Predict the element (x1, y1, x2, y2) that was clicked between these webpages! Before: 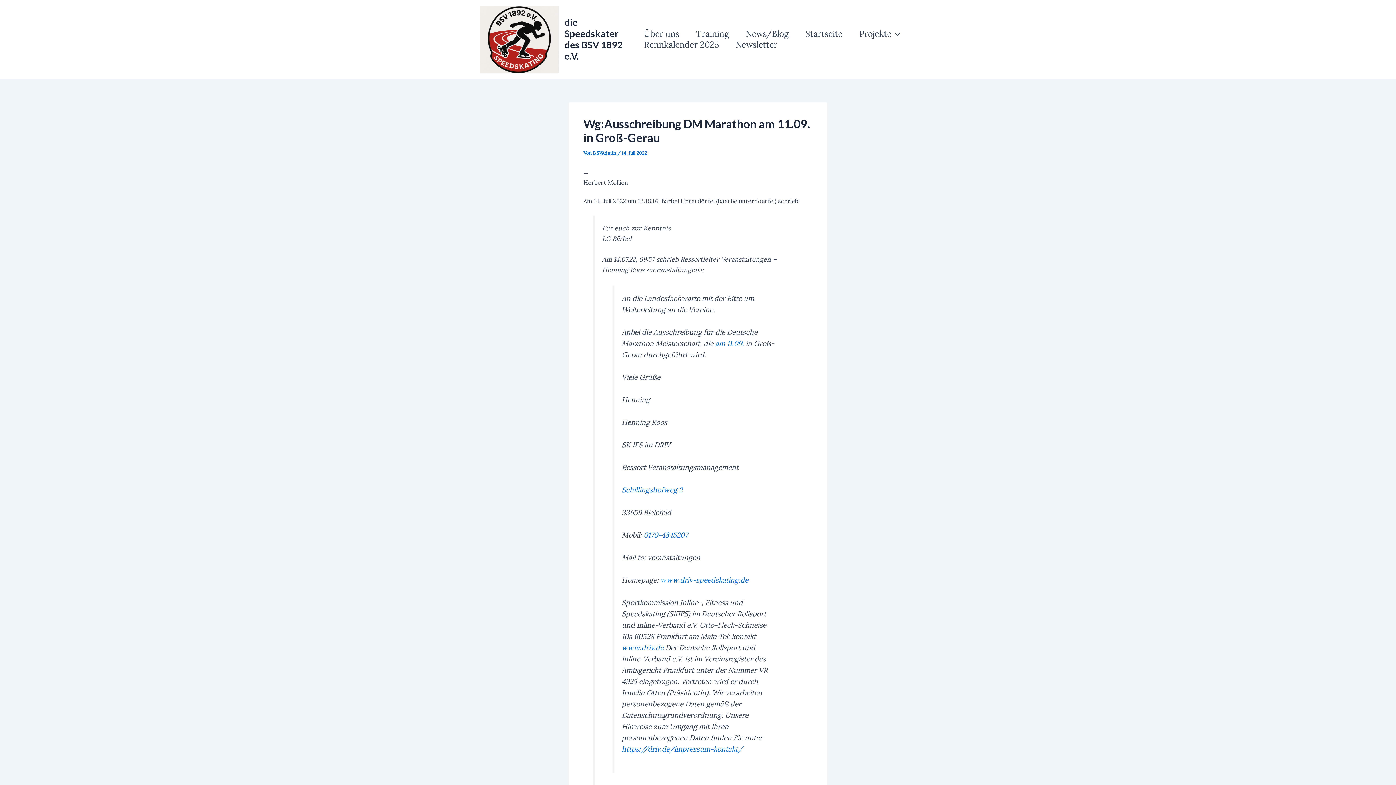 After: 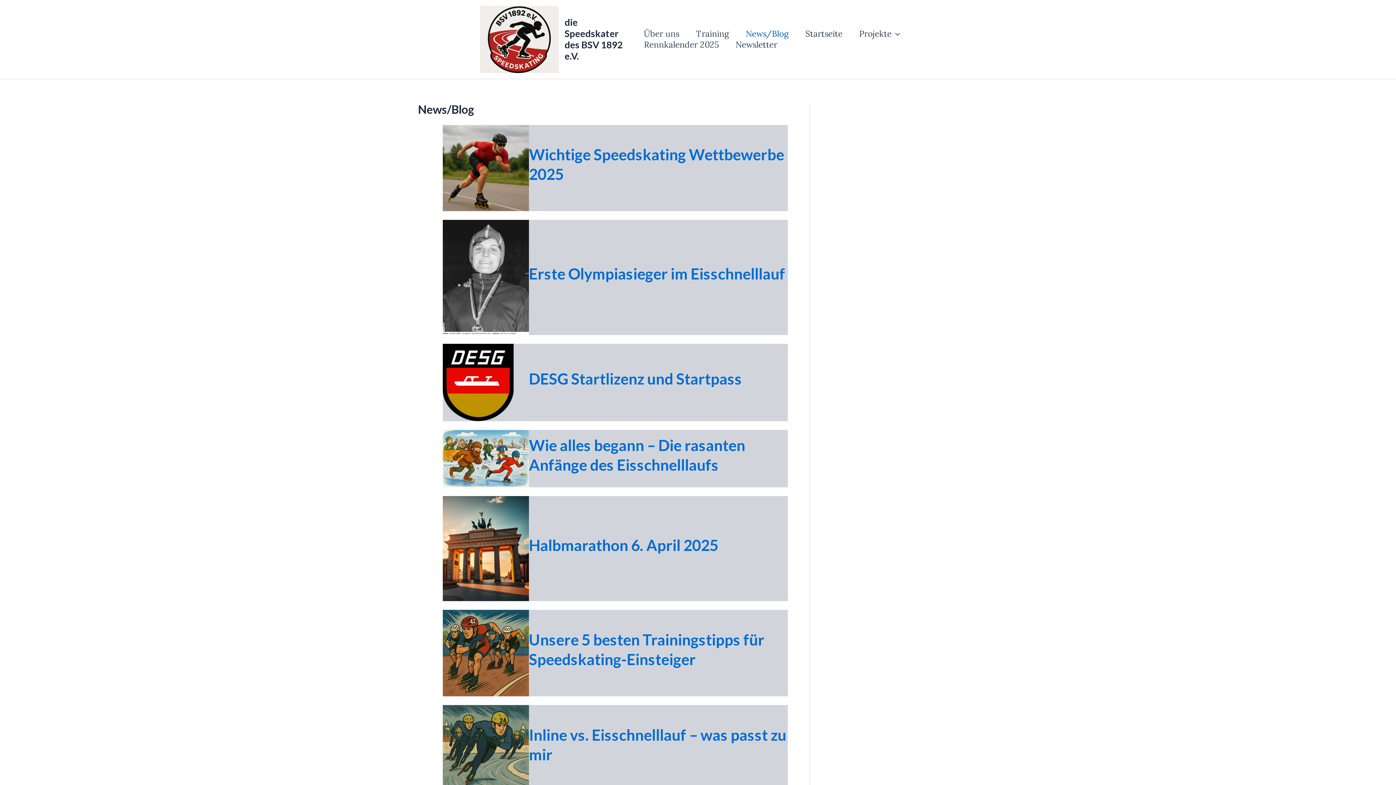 Action: bbox: (737, 28, 797, 39) label: News/Blog